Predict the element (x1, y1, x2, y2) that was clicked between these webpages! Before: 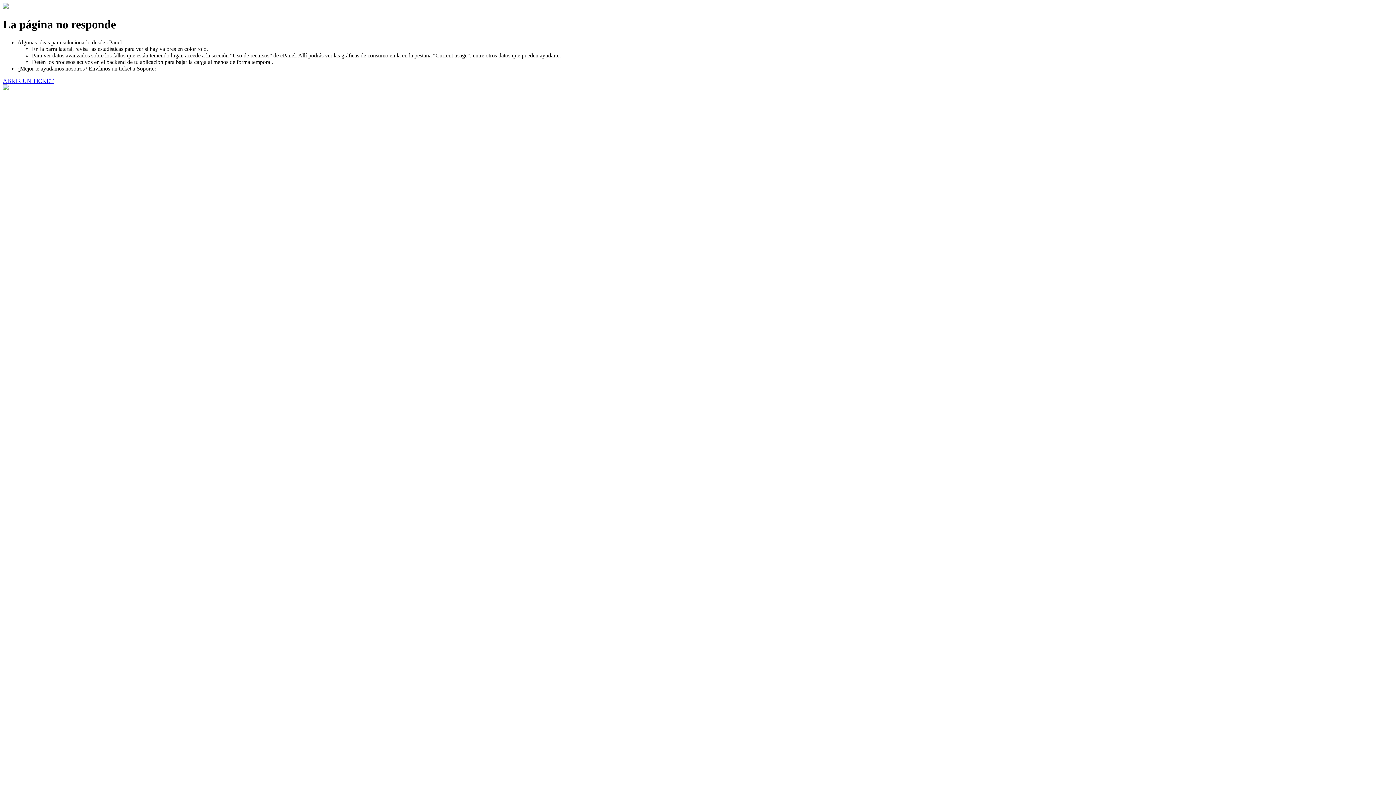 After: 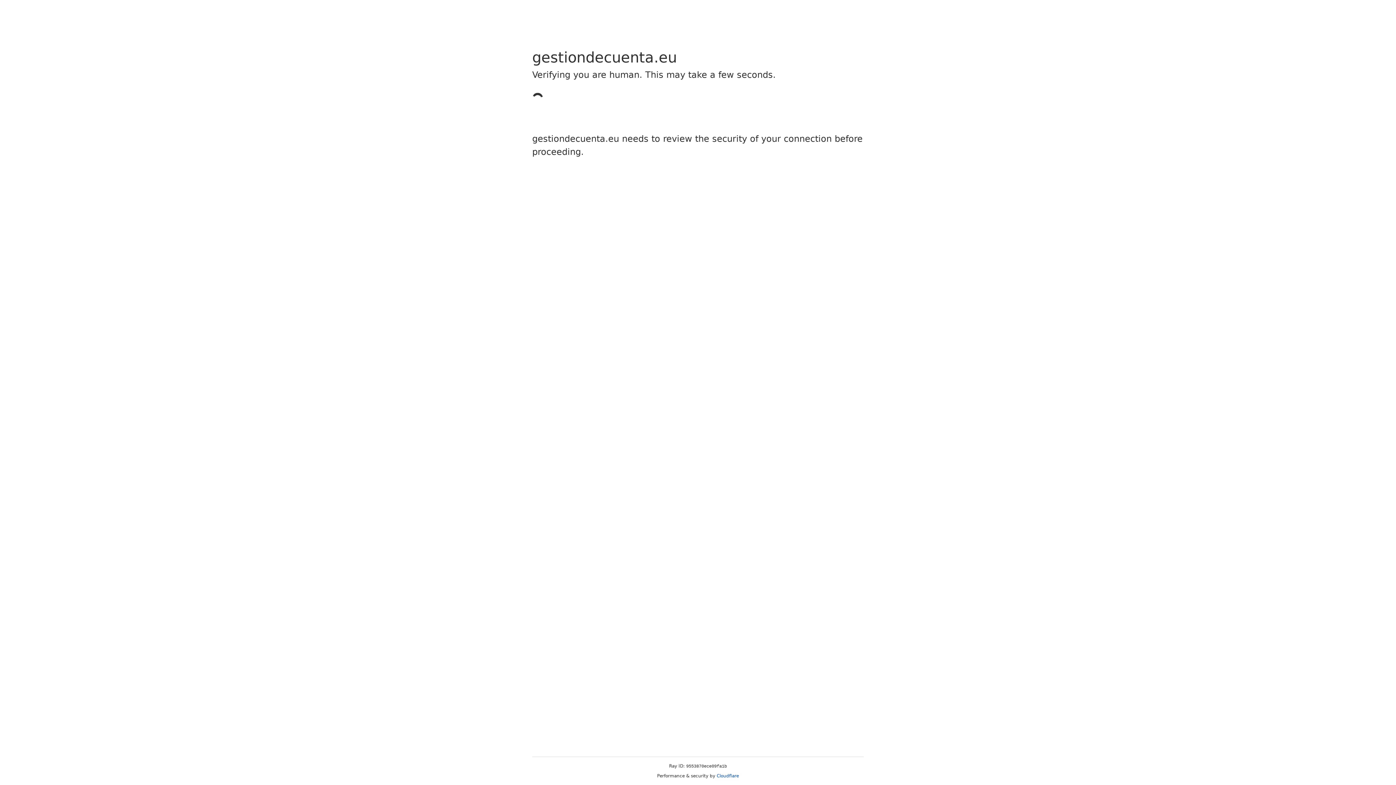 Action: label: ABRIR UN TICKET bbox: (2, 77, 53, 83)